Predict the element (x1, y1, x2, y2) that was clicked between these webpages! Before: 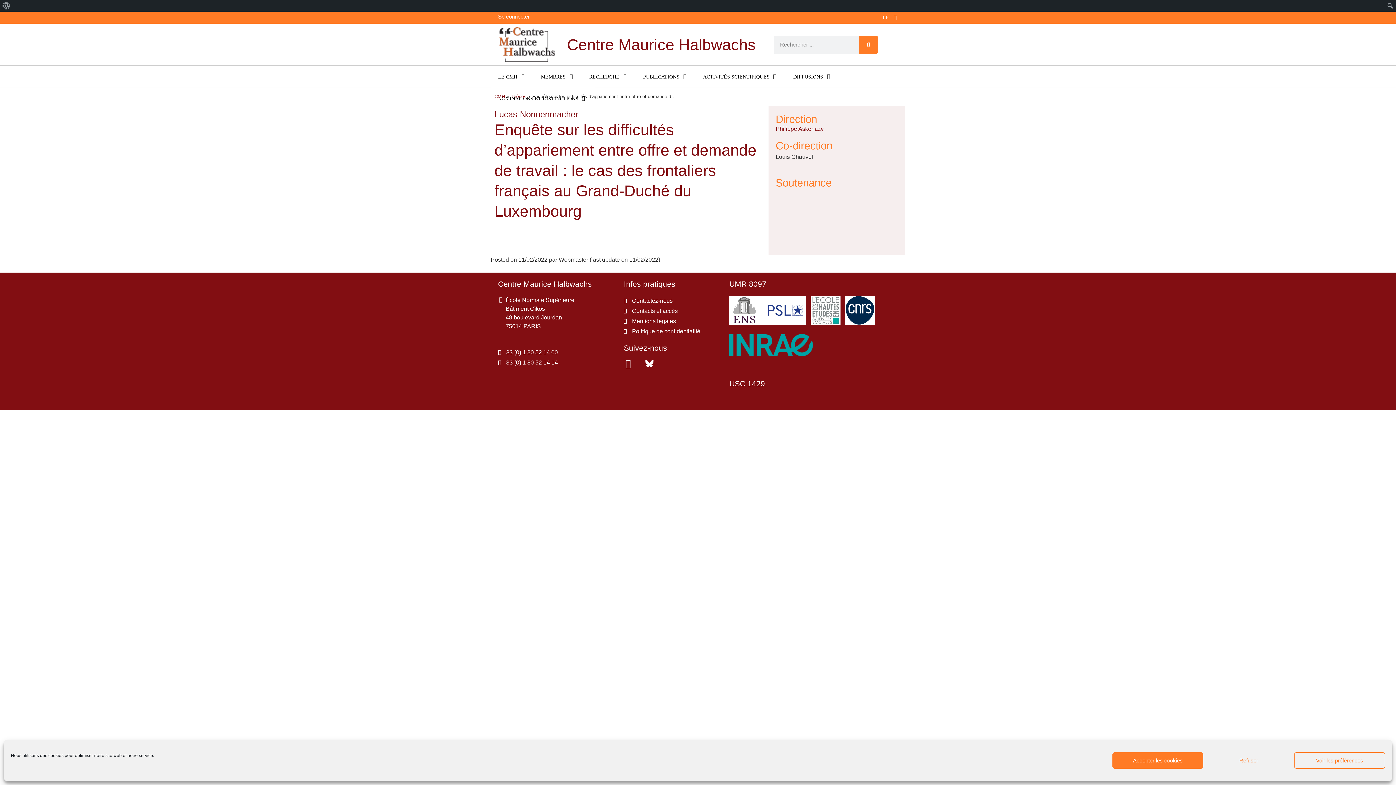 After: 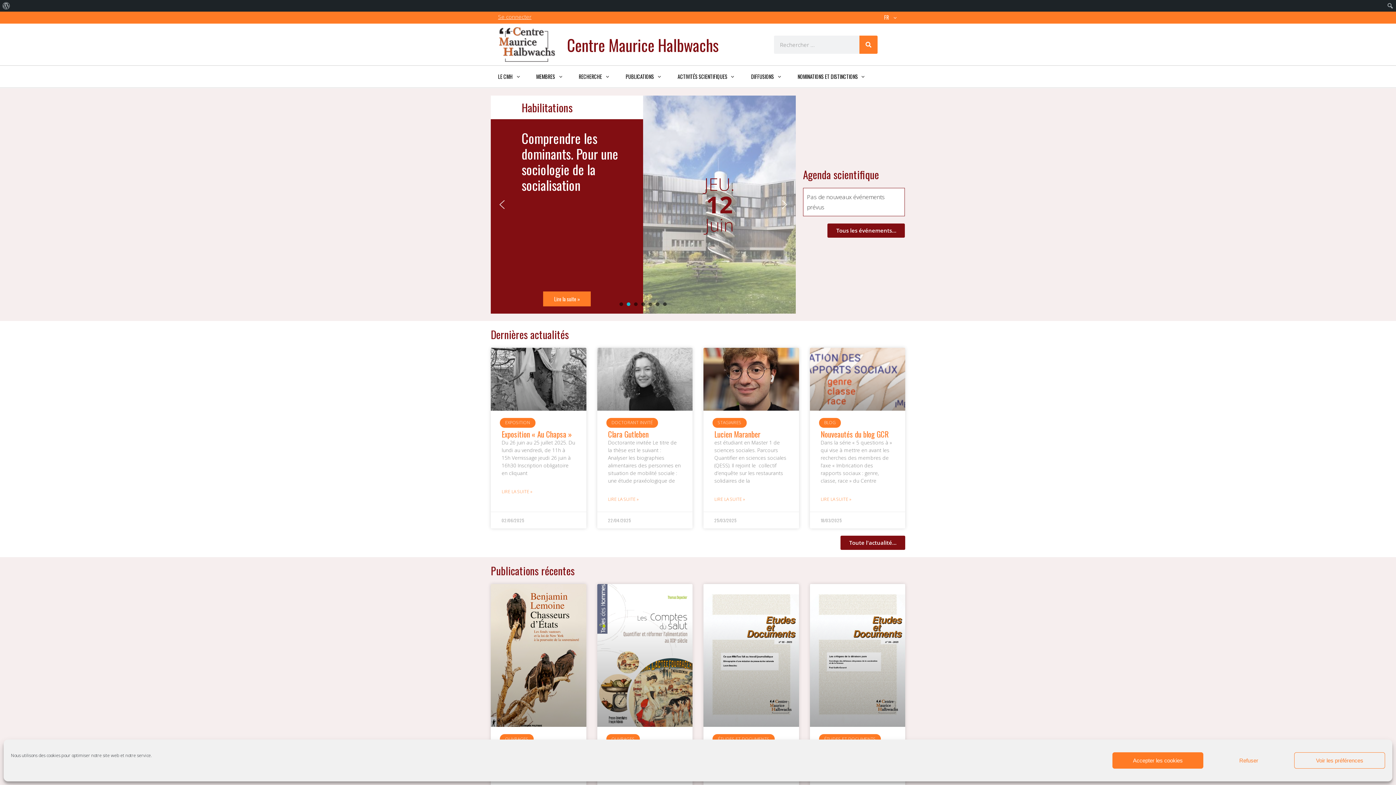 Action: bbox: (494, 94, 505, 99) label: CMH